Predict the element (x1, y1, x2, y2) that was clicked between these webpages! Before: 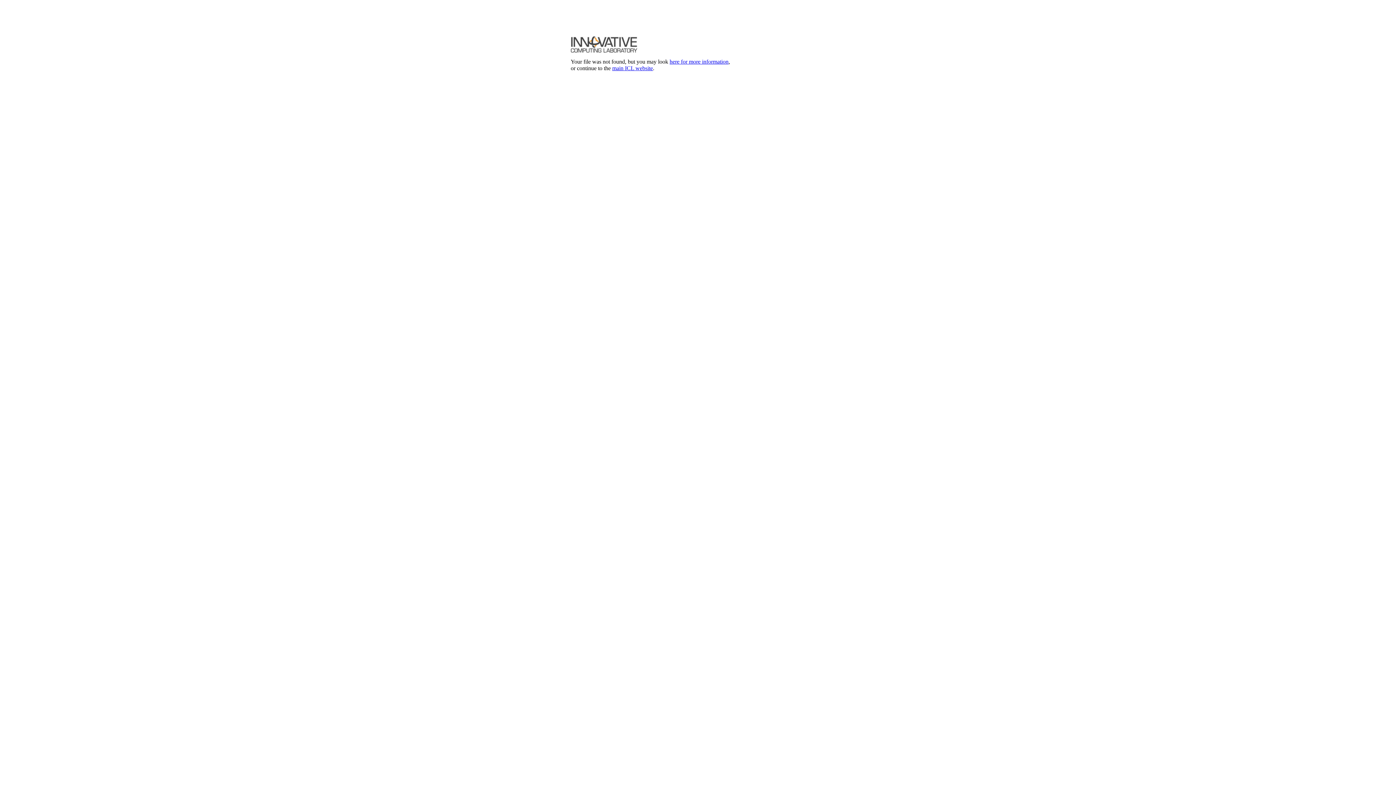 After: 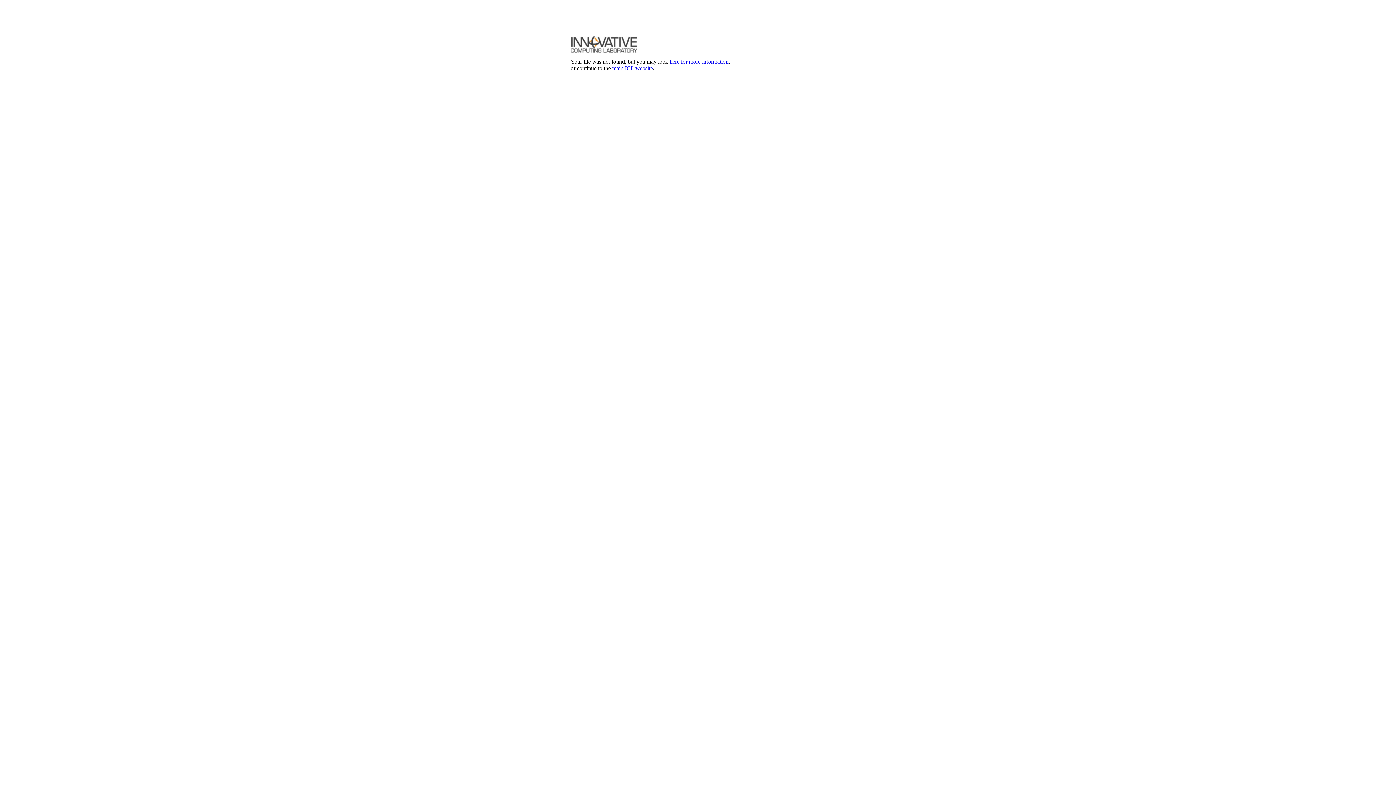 Action: label: here for more information bbox: (669, 58, 728, 64)